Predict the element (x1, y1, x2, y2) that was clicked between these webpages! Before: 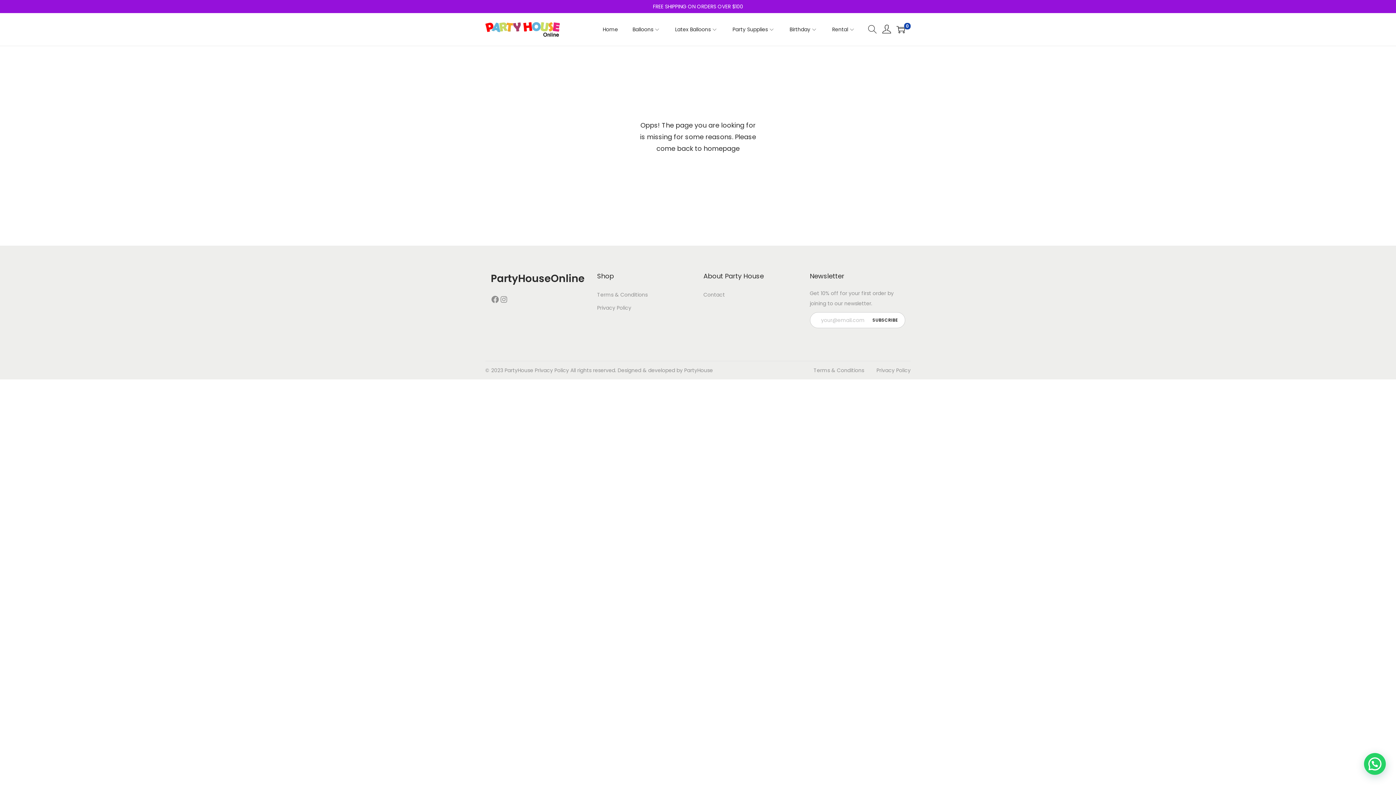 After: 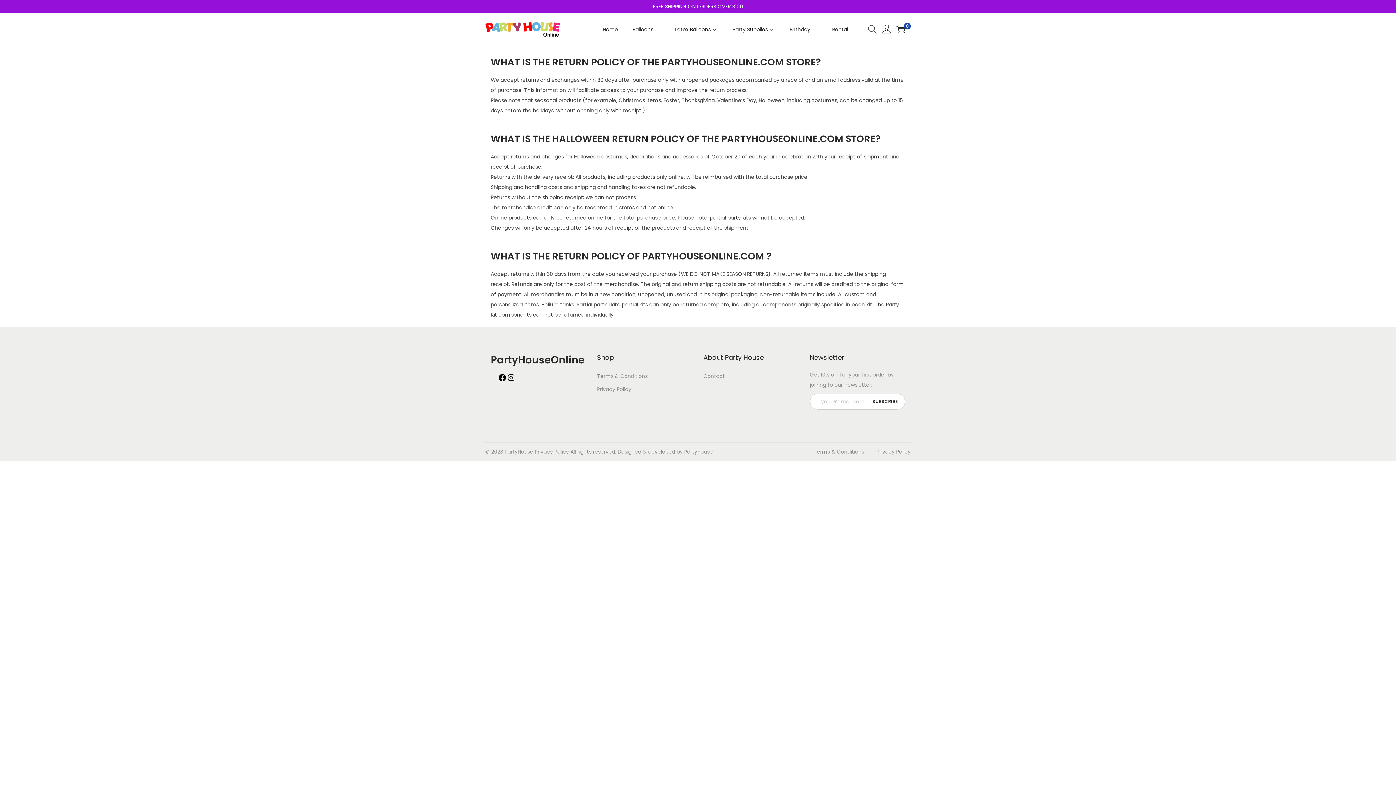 Action: label: Terms & Conditions bbox: (813, 366, 864, 374)